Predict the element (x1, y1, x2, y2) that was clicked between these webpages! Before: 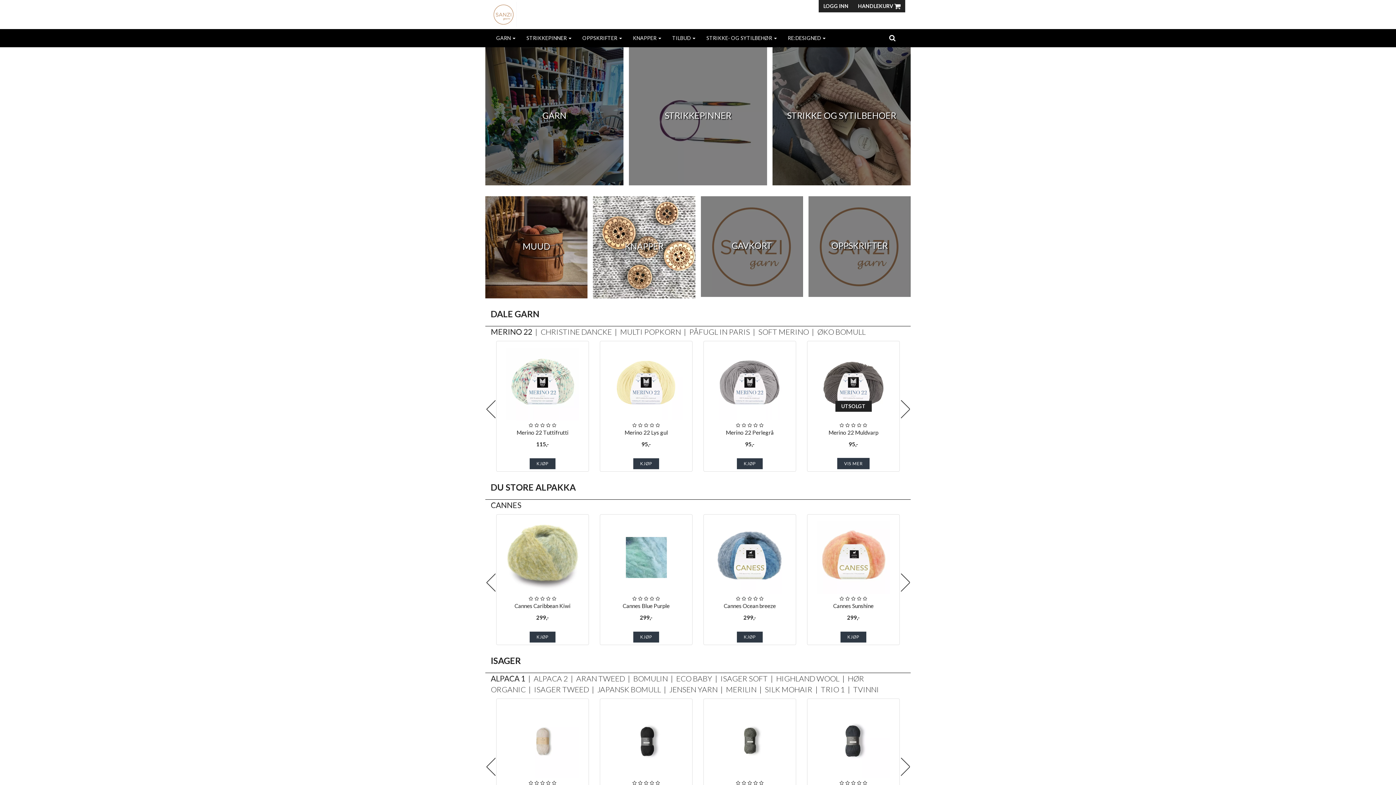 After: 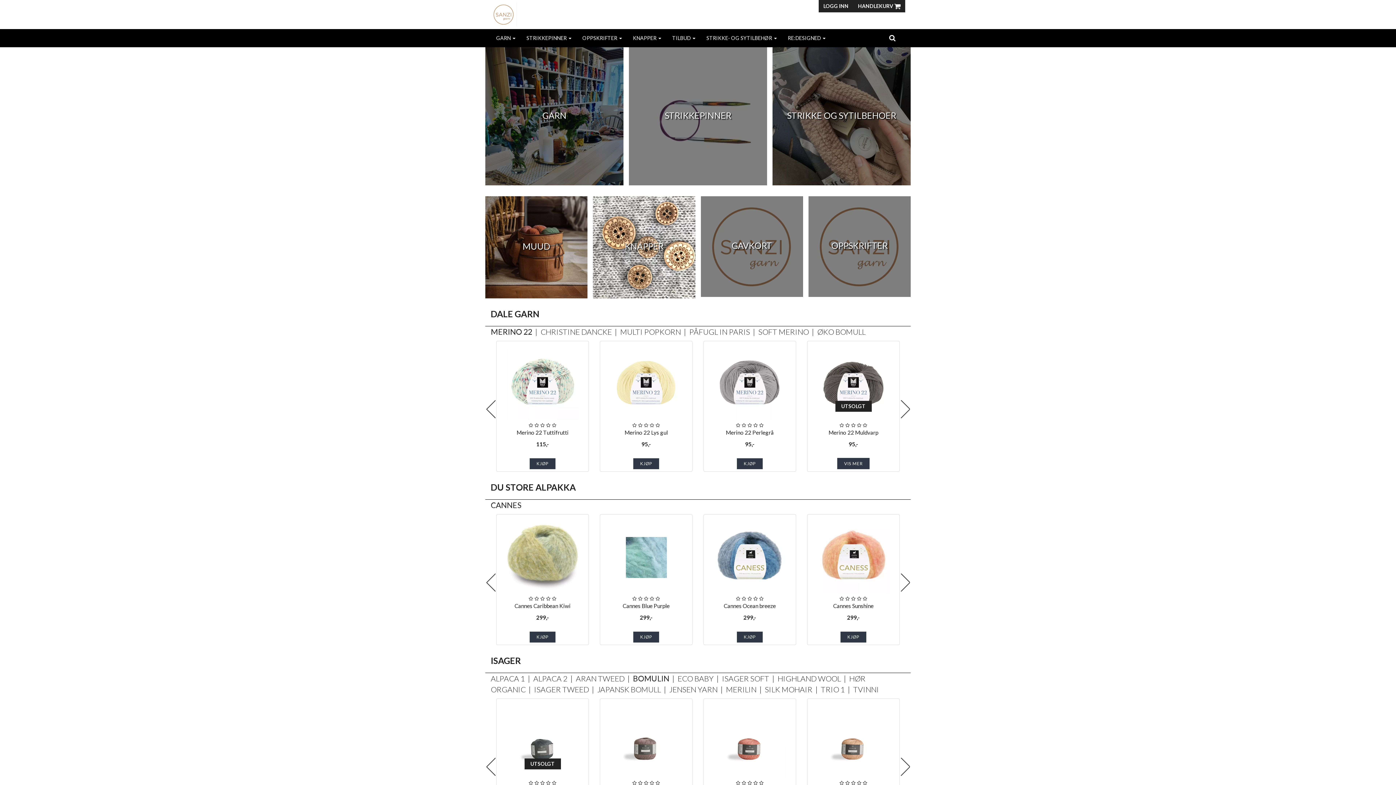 Action: label: BOMULIN bbox: (633, 674, 668, 683)